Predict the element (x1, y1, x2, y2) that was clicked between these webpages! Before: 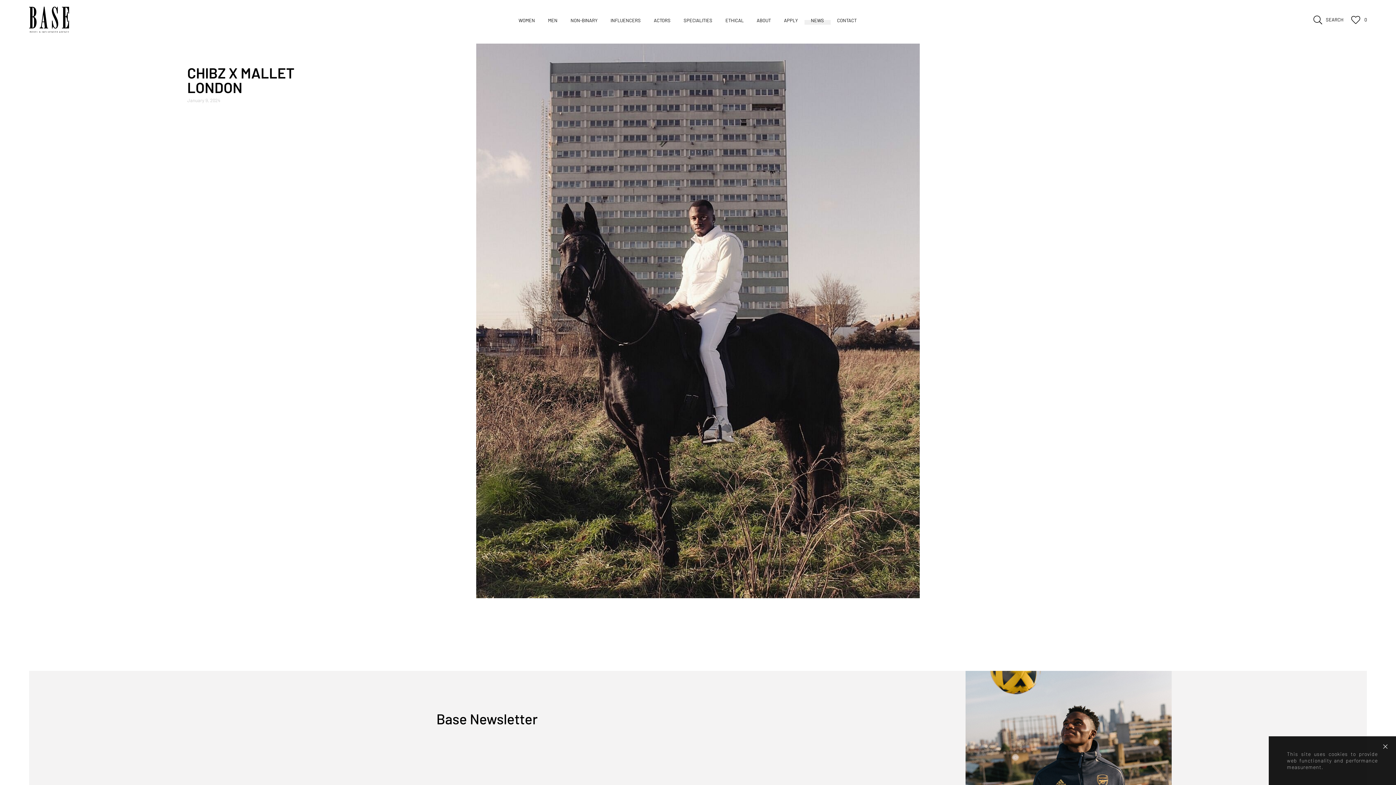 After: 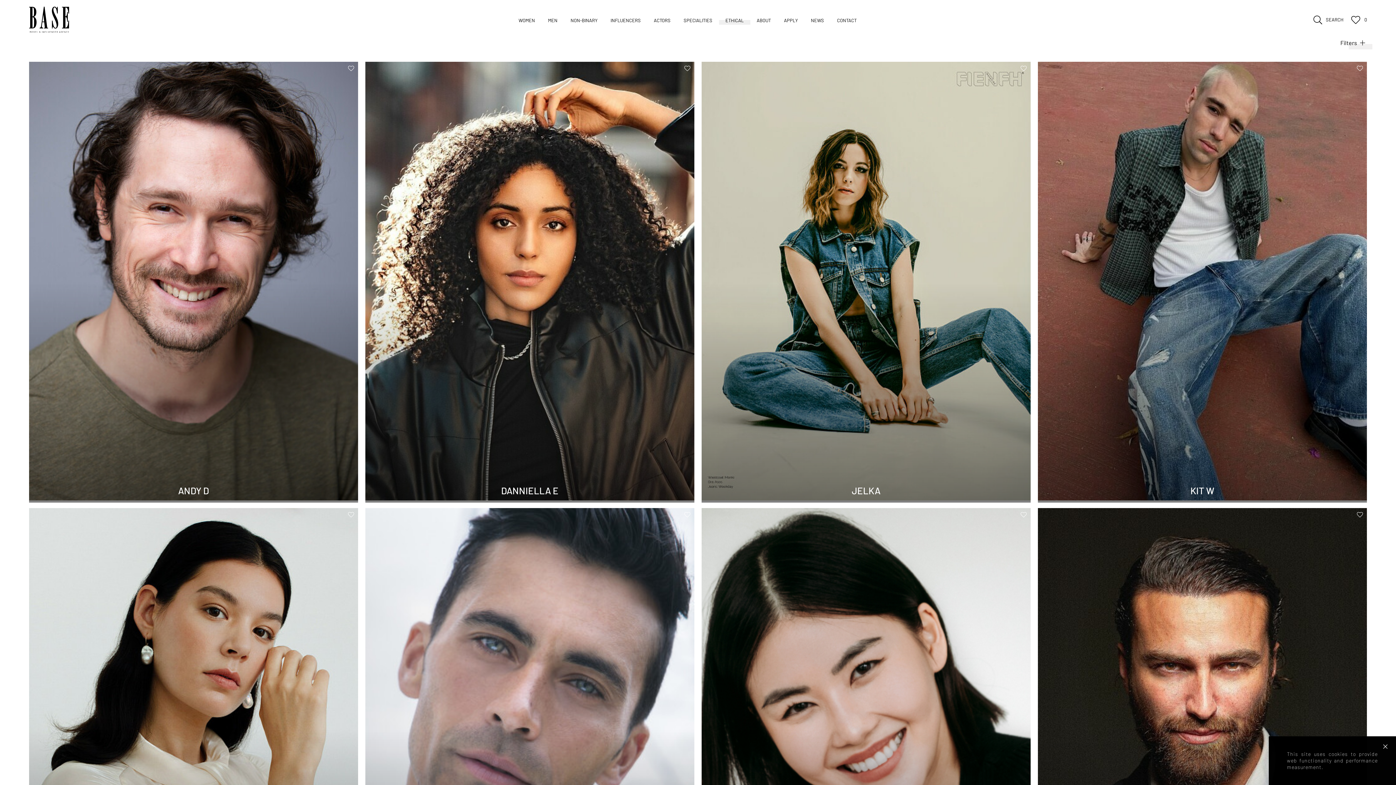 Action: label: ETHICAL bbox: (725, 17, 743, 23)